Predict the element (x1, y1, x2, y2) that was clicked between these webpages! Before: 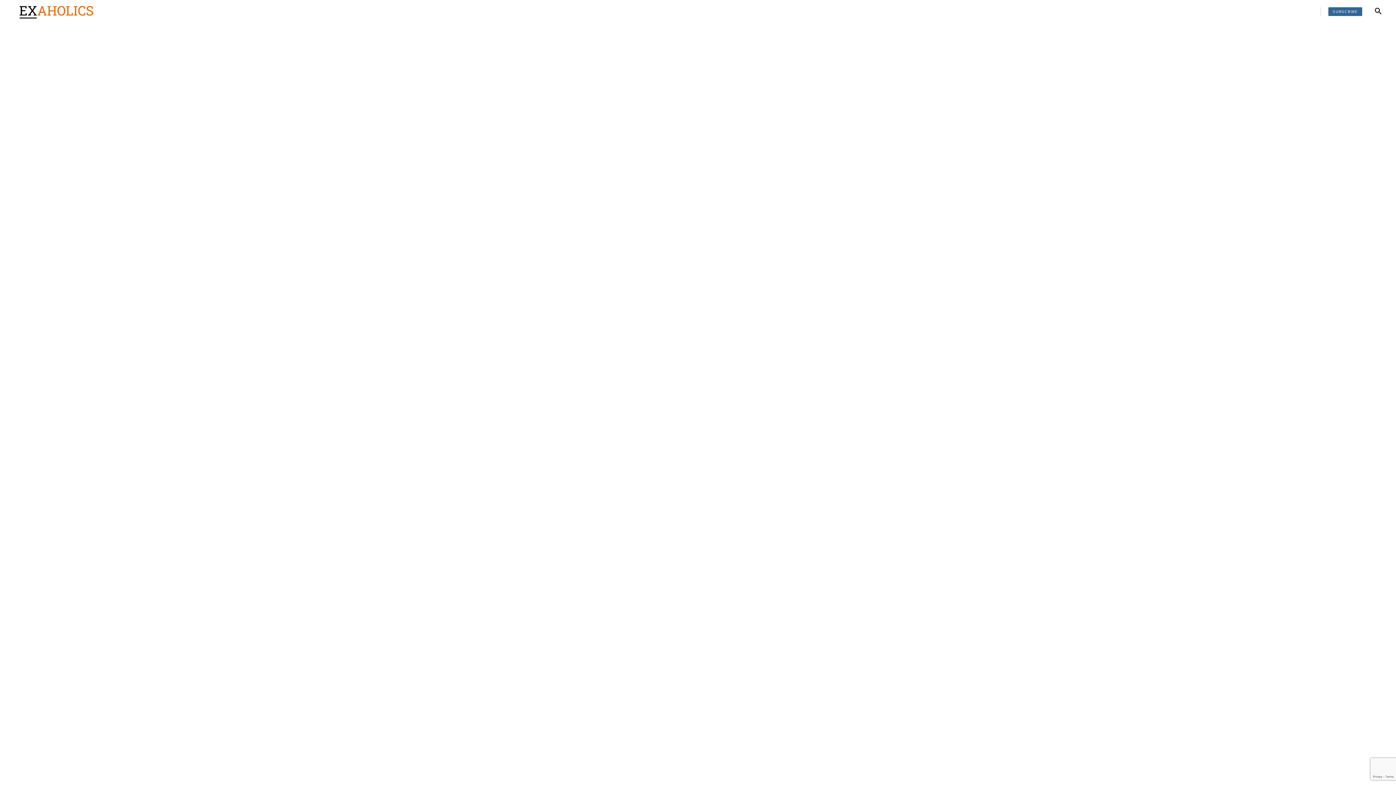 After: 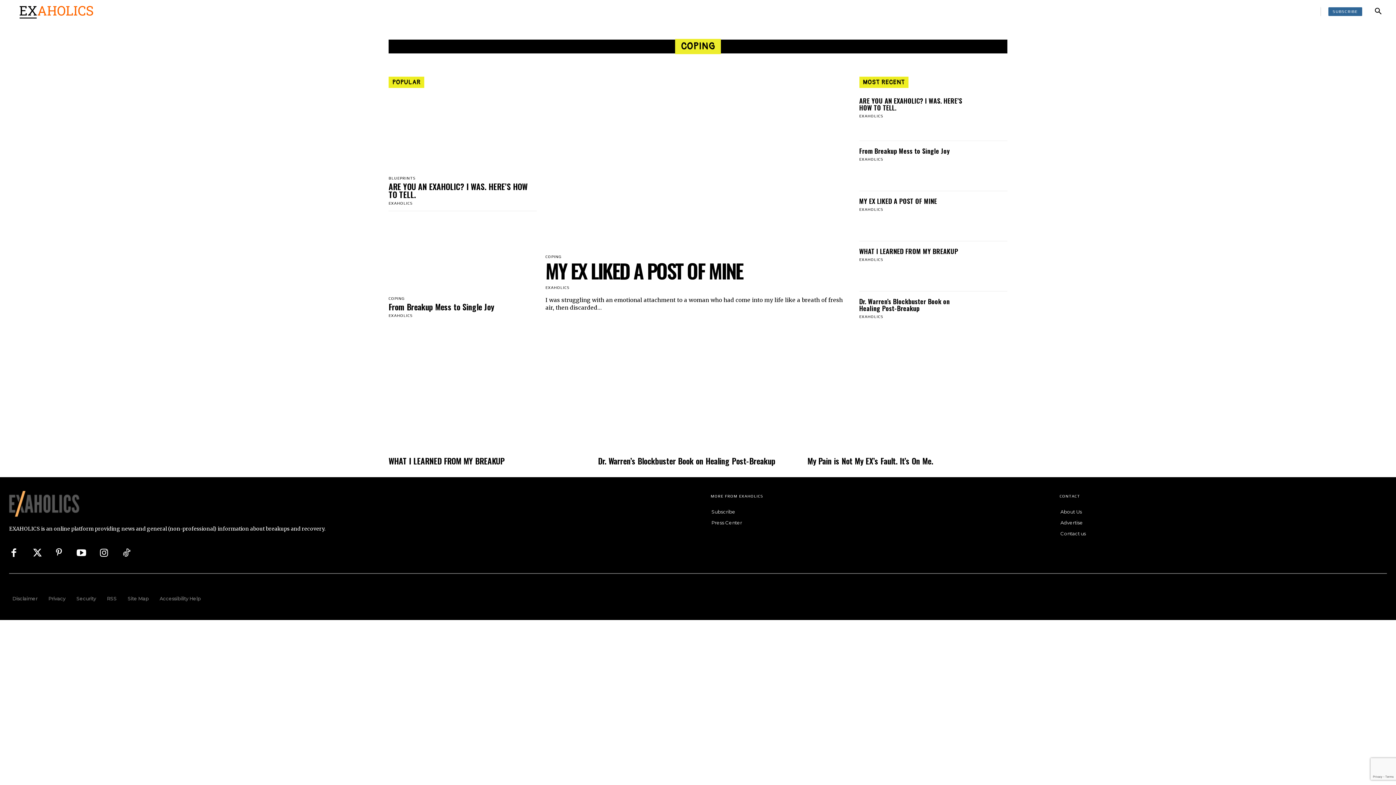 Action: label: COPING bbox: (156, 0, 188, 23)